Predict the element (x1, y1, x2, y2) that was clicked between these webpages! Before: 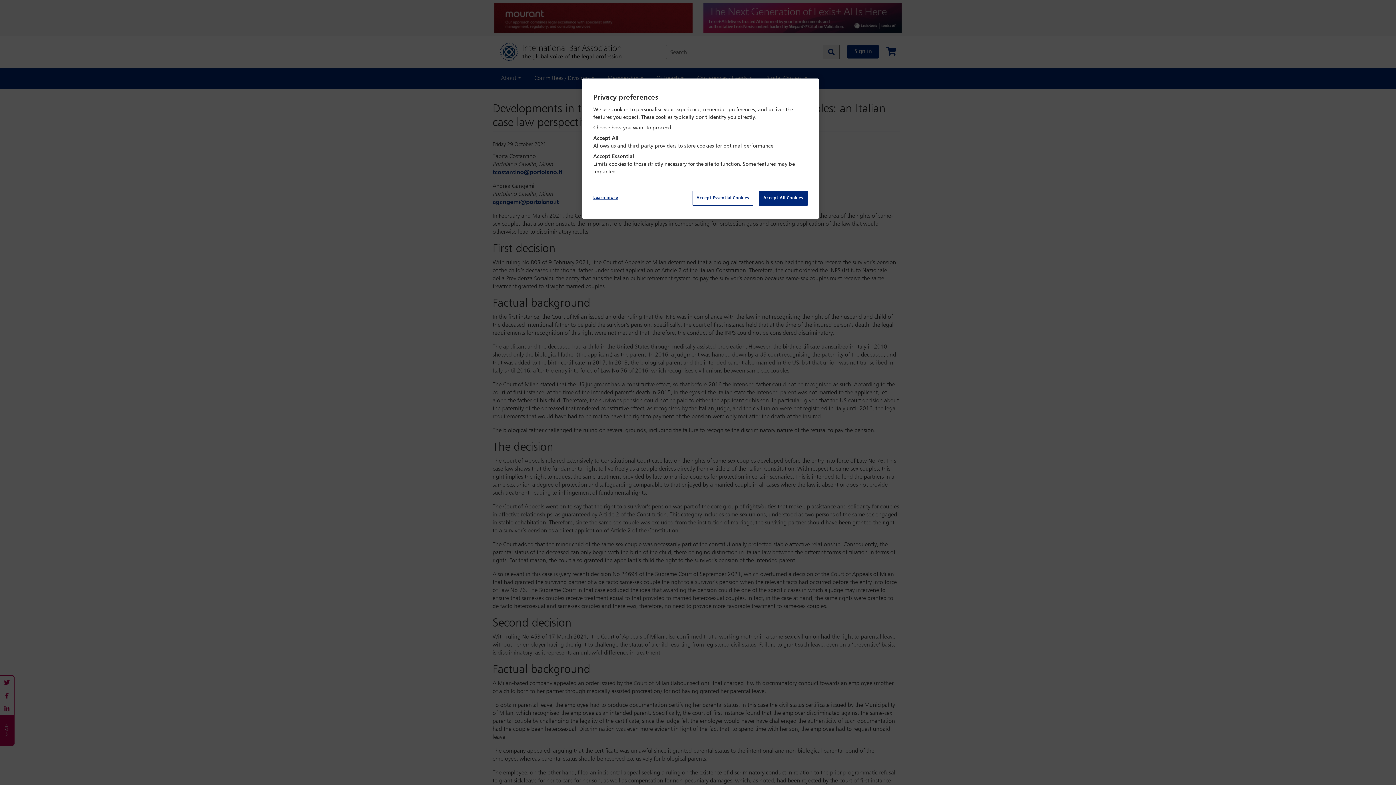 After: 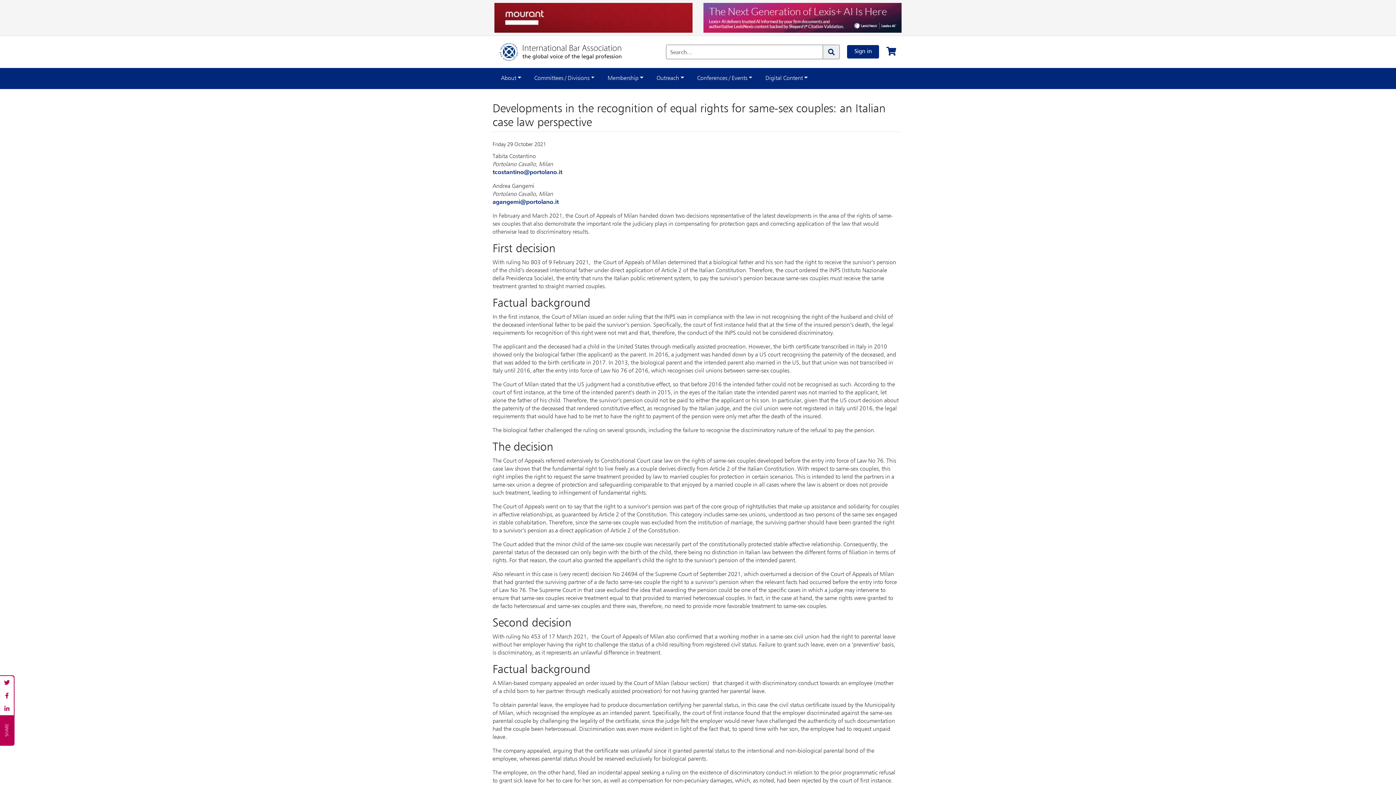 Action: bbox: (692, 190, 753, 205) label: Accept Essential Cookies